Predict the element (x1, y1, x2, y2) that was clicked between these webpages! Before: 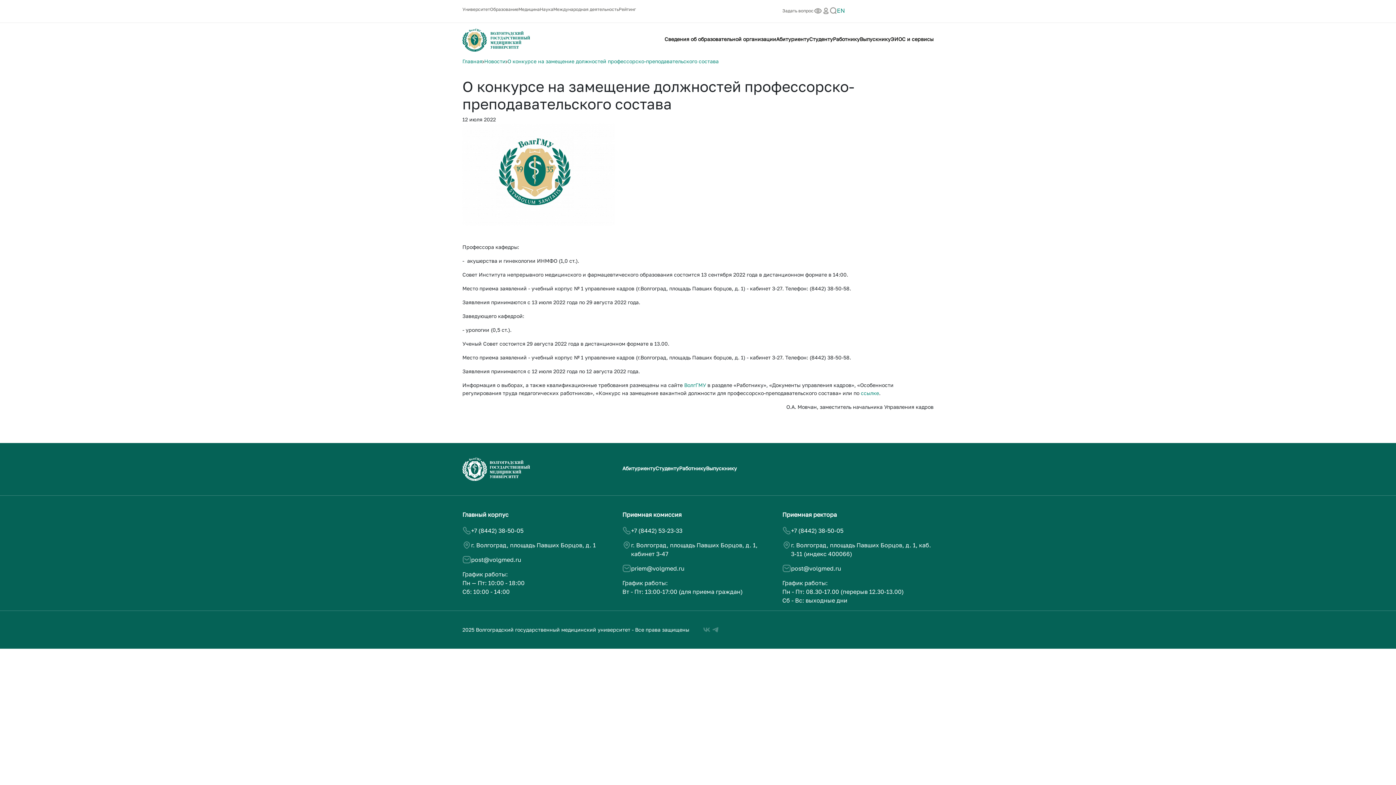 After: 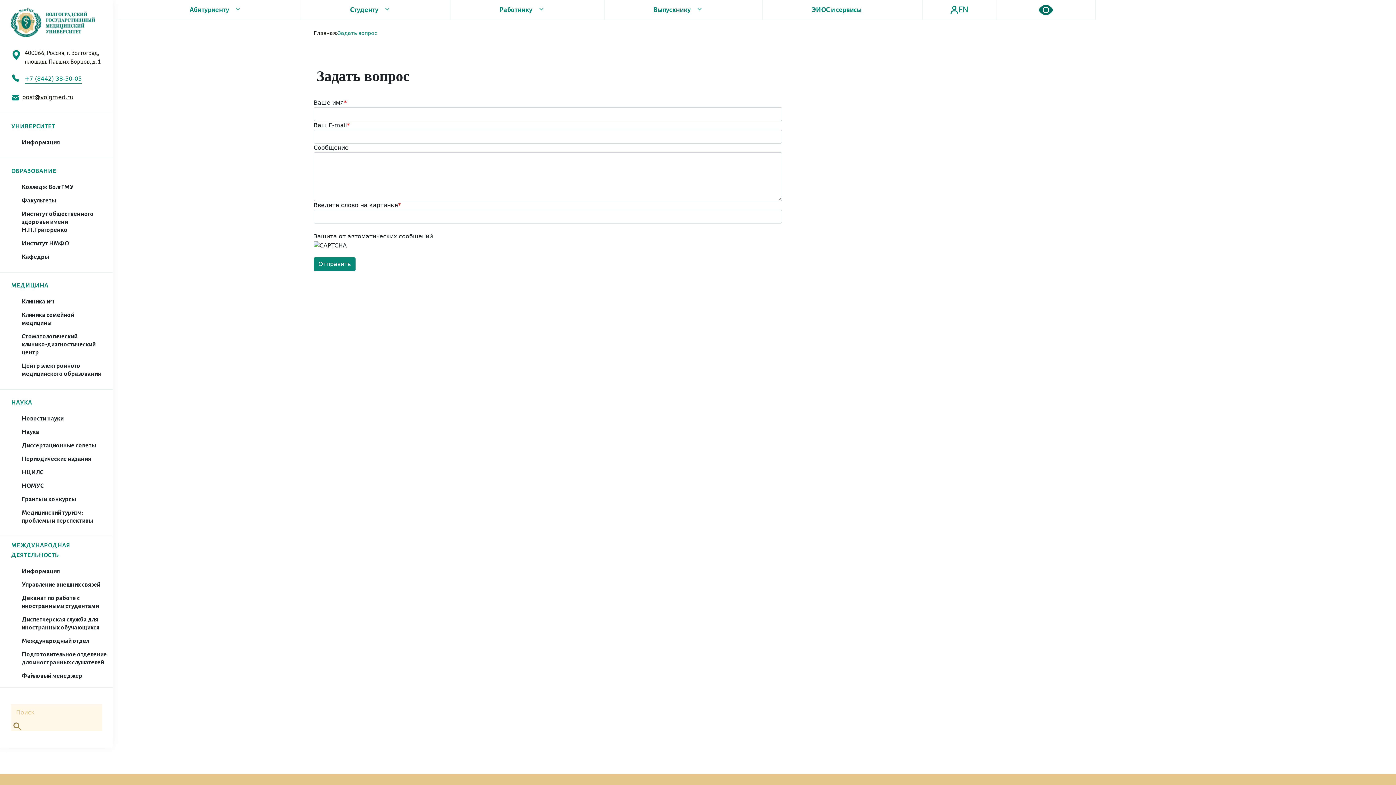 Action: label: Задать вопрос bbox: (782, 7, 813, 13)